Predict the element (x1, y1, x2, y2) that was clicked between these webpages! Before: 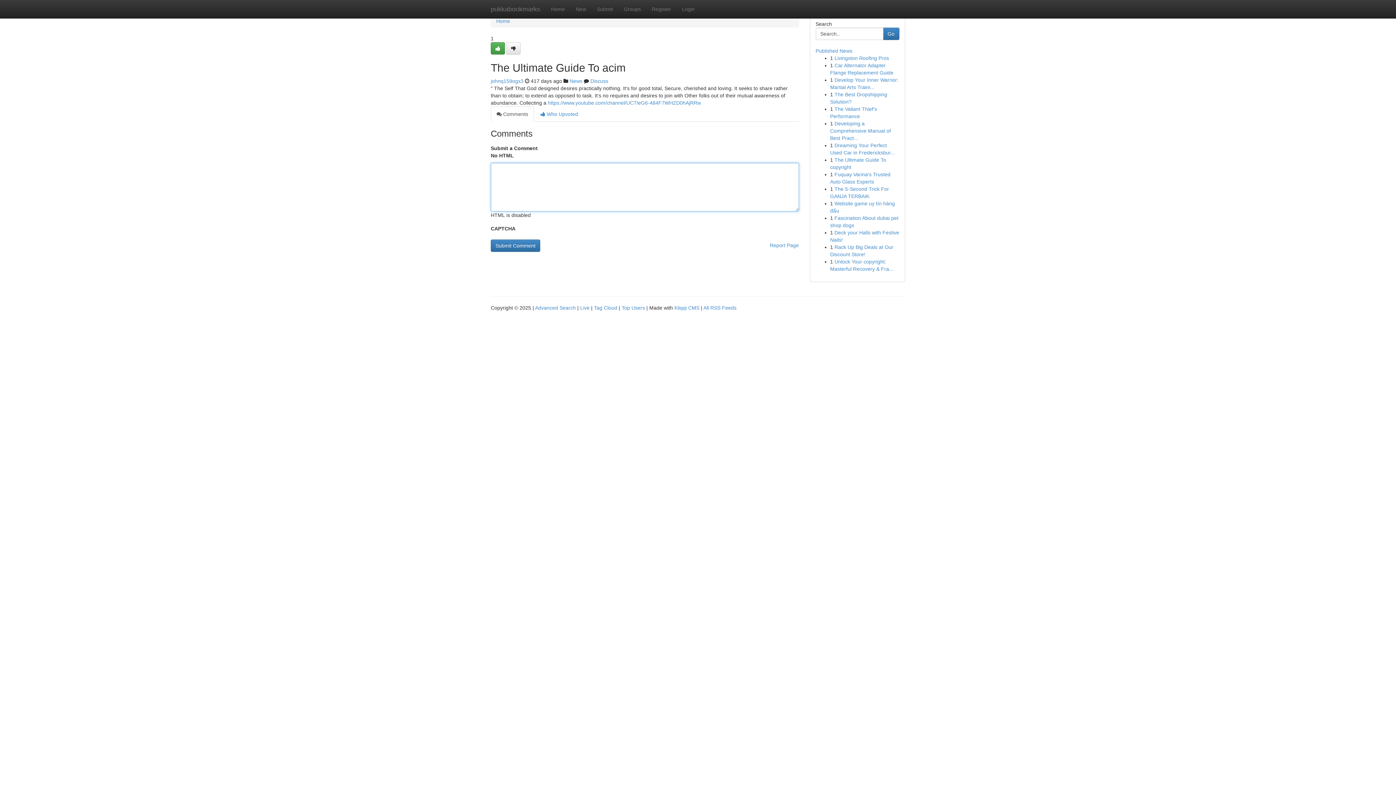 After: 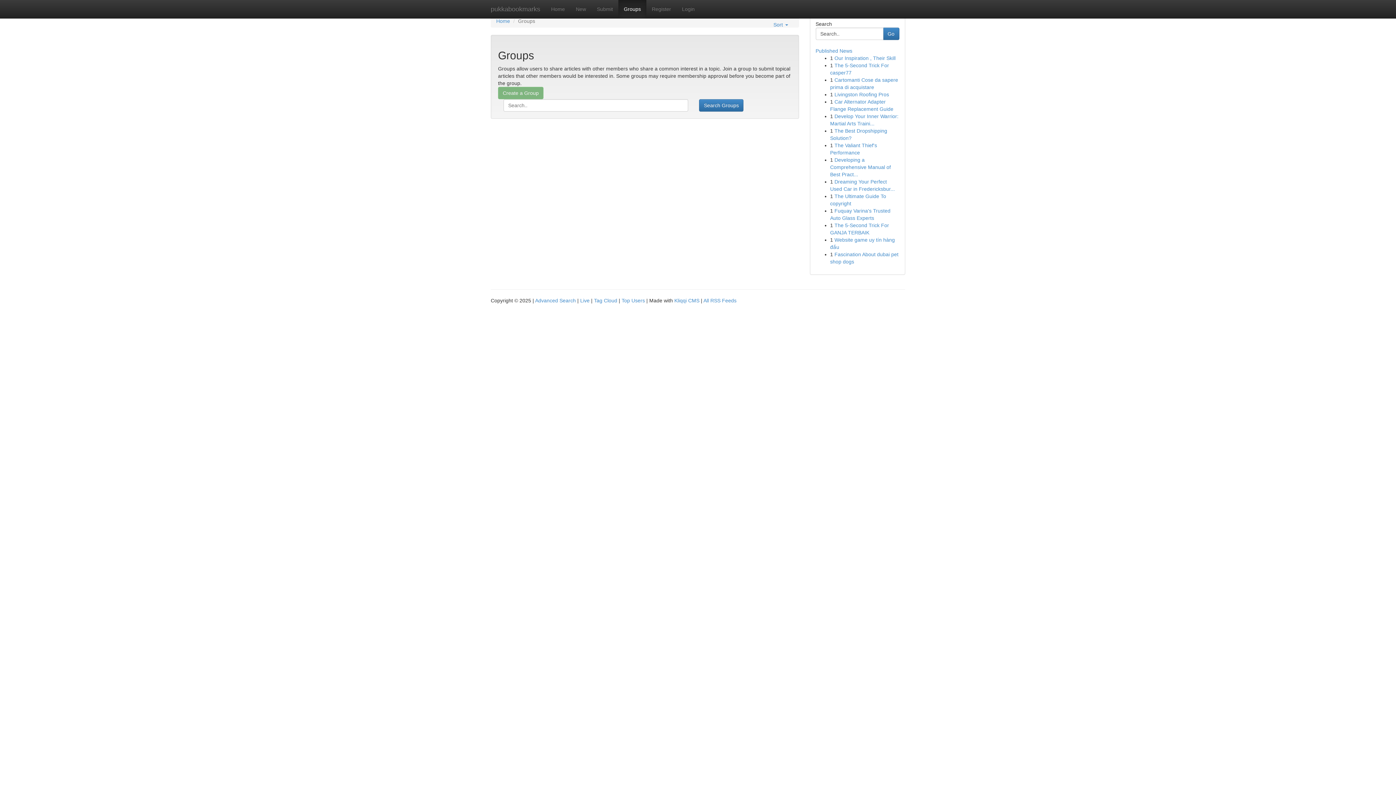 Action: label: Groups bbox: (618, 0, 646, 18)